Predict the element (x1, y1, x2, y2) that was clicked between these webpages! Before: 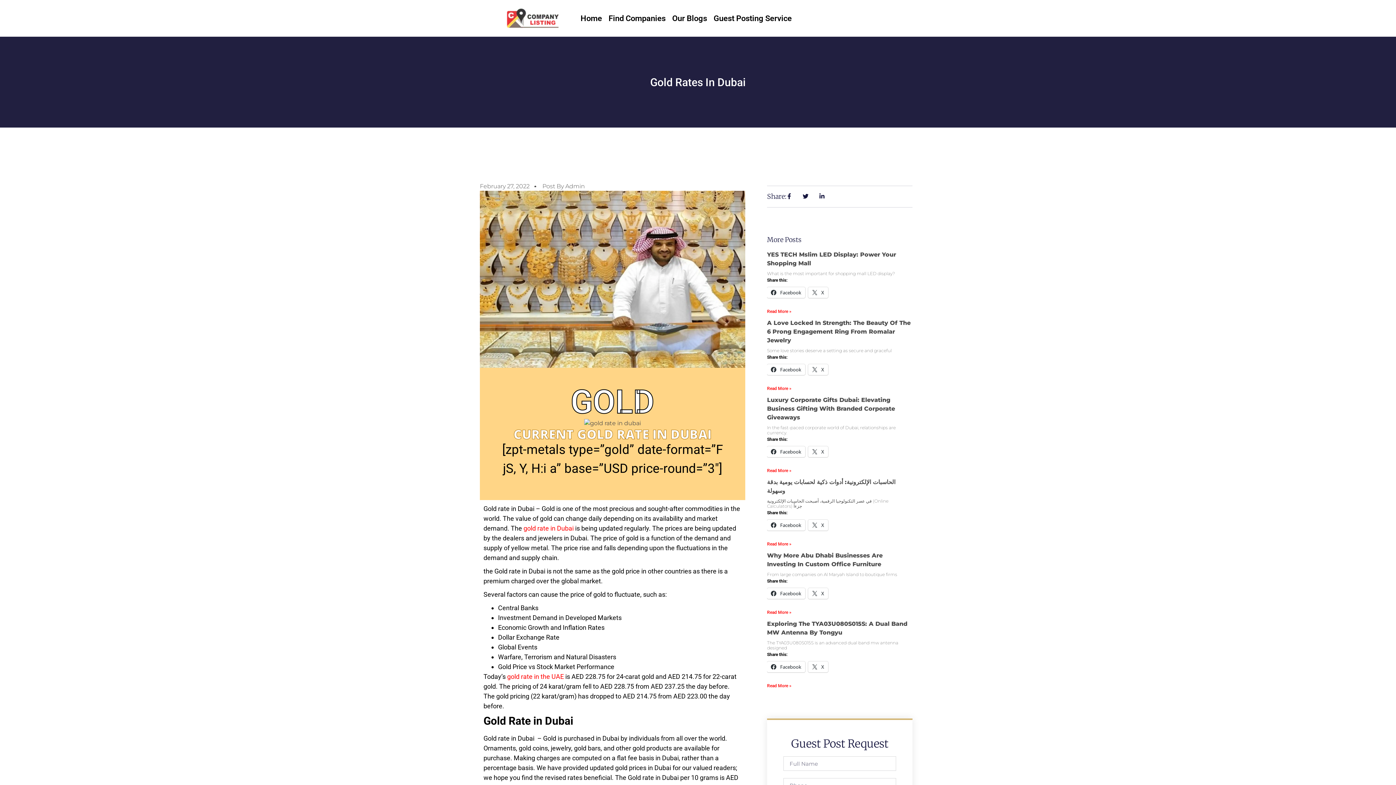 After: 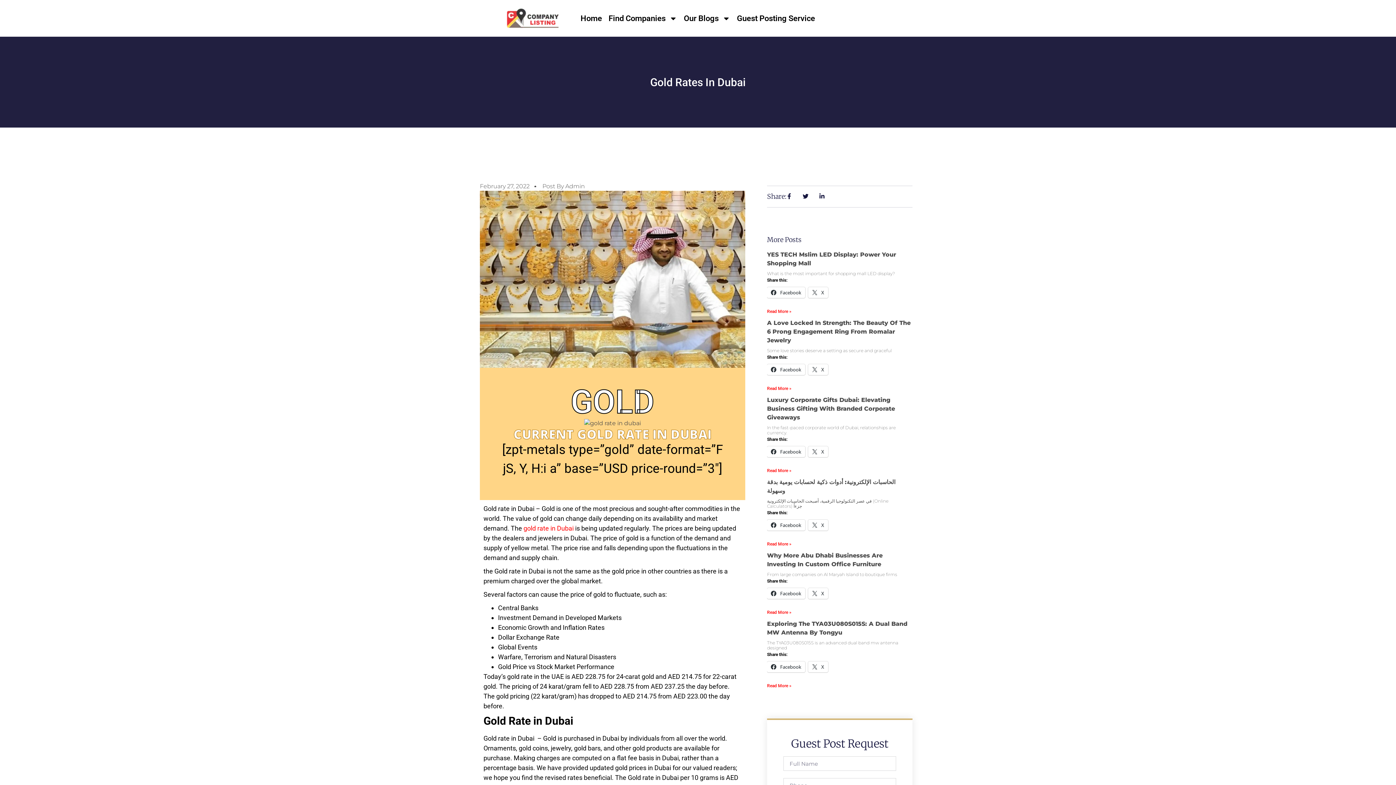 Action: label: gold rate in the UAE bbox: (507, 673, 564, 680)